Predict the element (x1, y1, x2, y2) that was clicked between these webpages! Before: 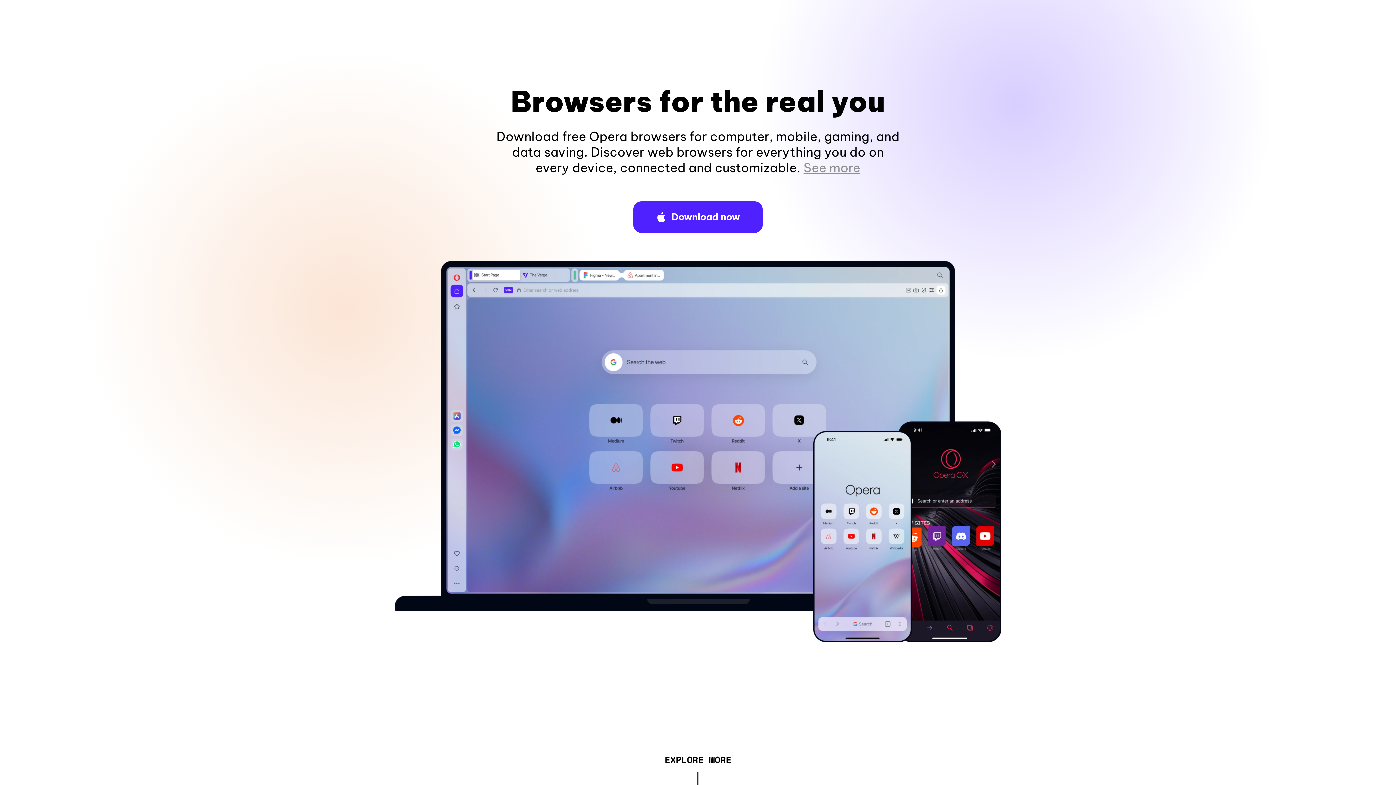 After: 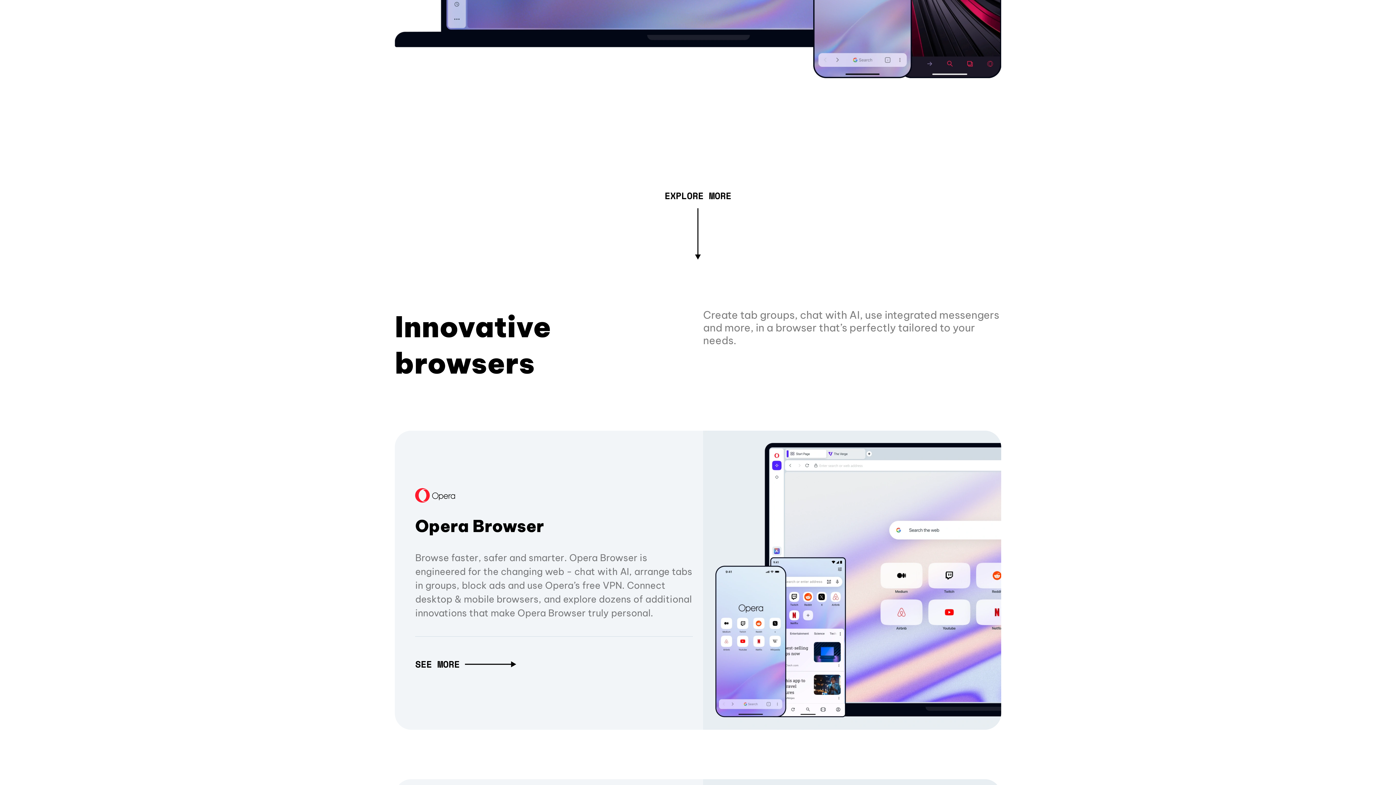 Action: label: See more bbox: (803, 160, 860, 175)